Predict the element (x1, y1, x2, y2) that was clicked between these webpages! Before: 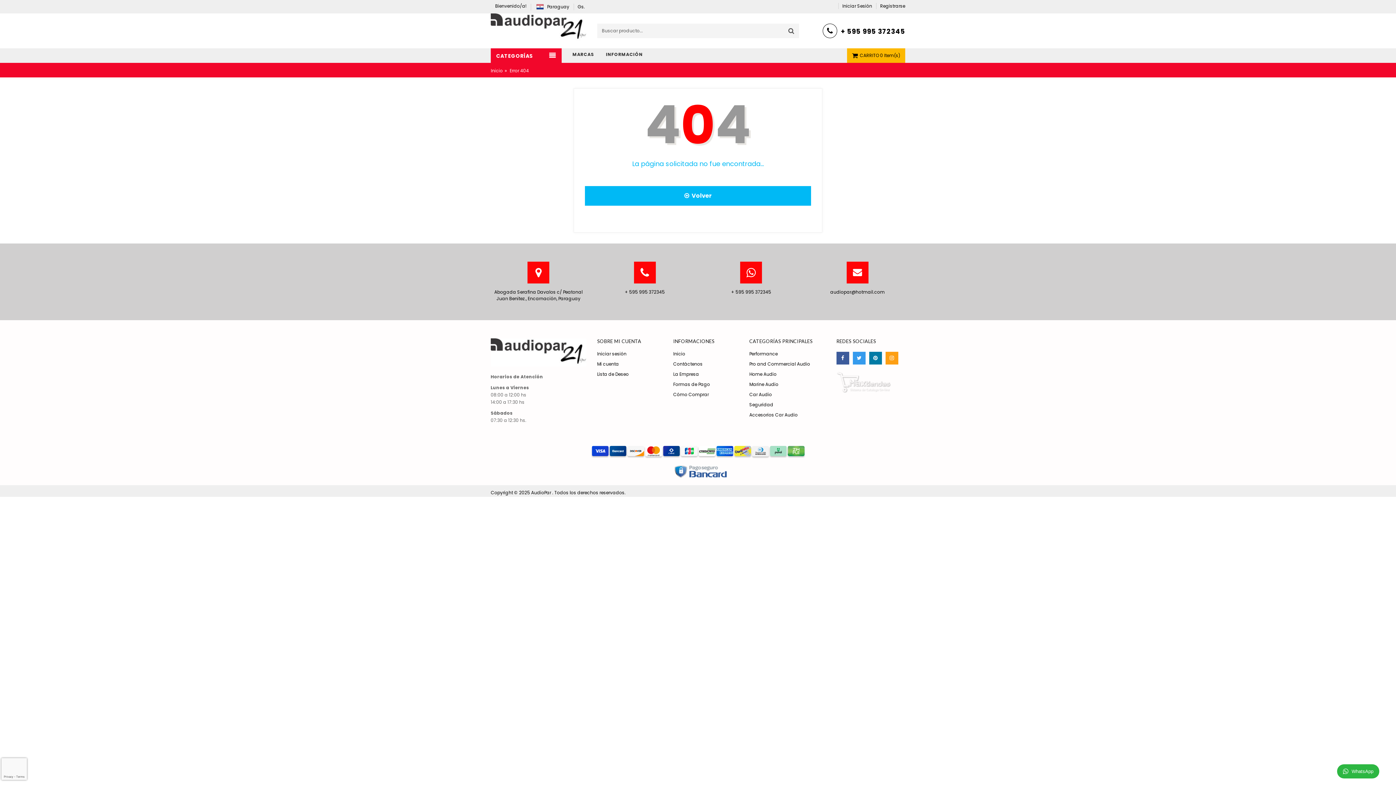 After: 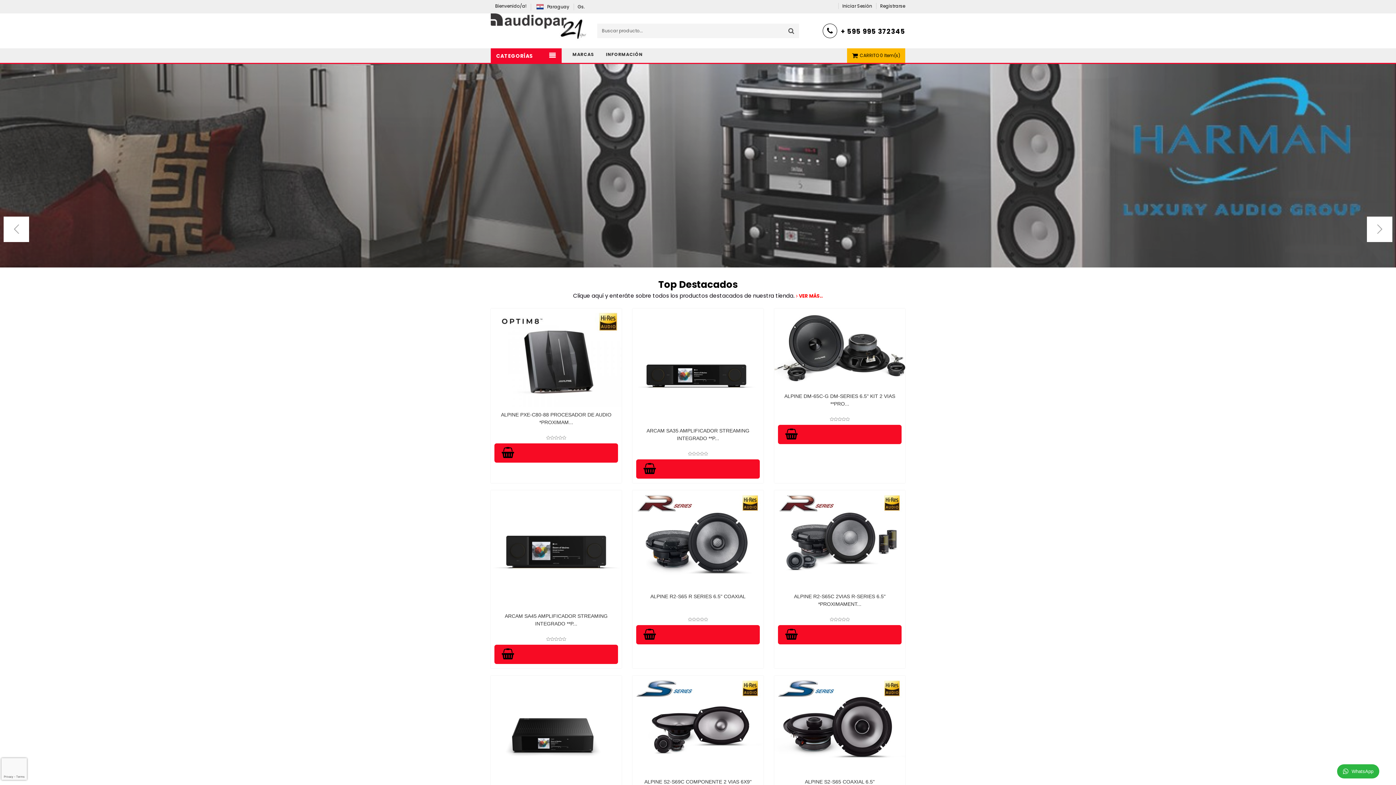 Action: label:   Volver bbox: (585, 186, 811, 205)